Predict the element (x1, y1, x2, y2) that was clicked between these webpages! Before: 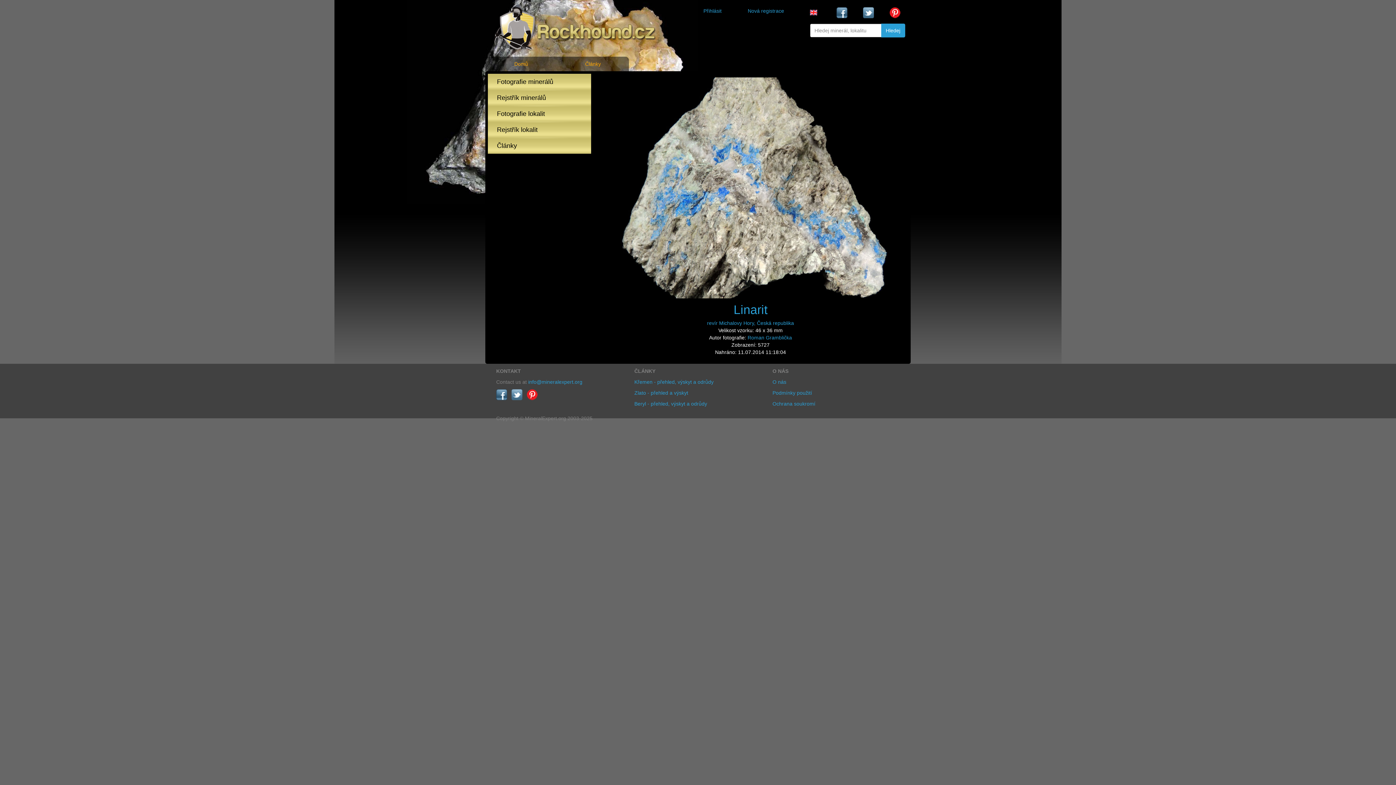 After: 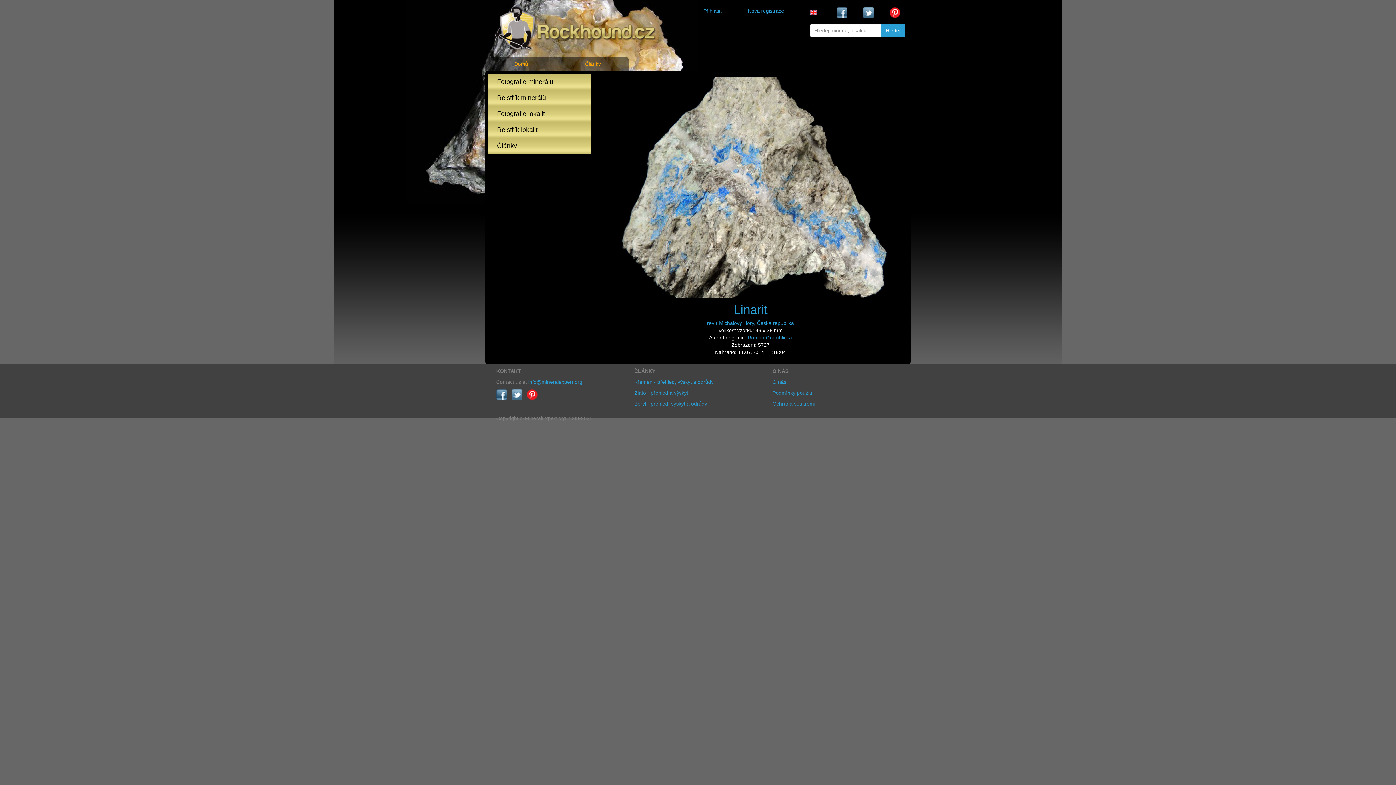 Action: bbox: (496, 391, 507, 397)